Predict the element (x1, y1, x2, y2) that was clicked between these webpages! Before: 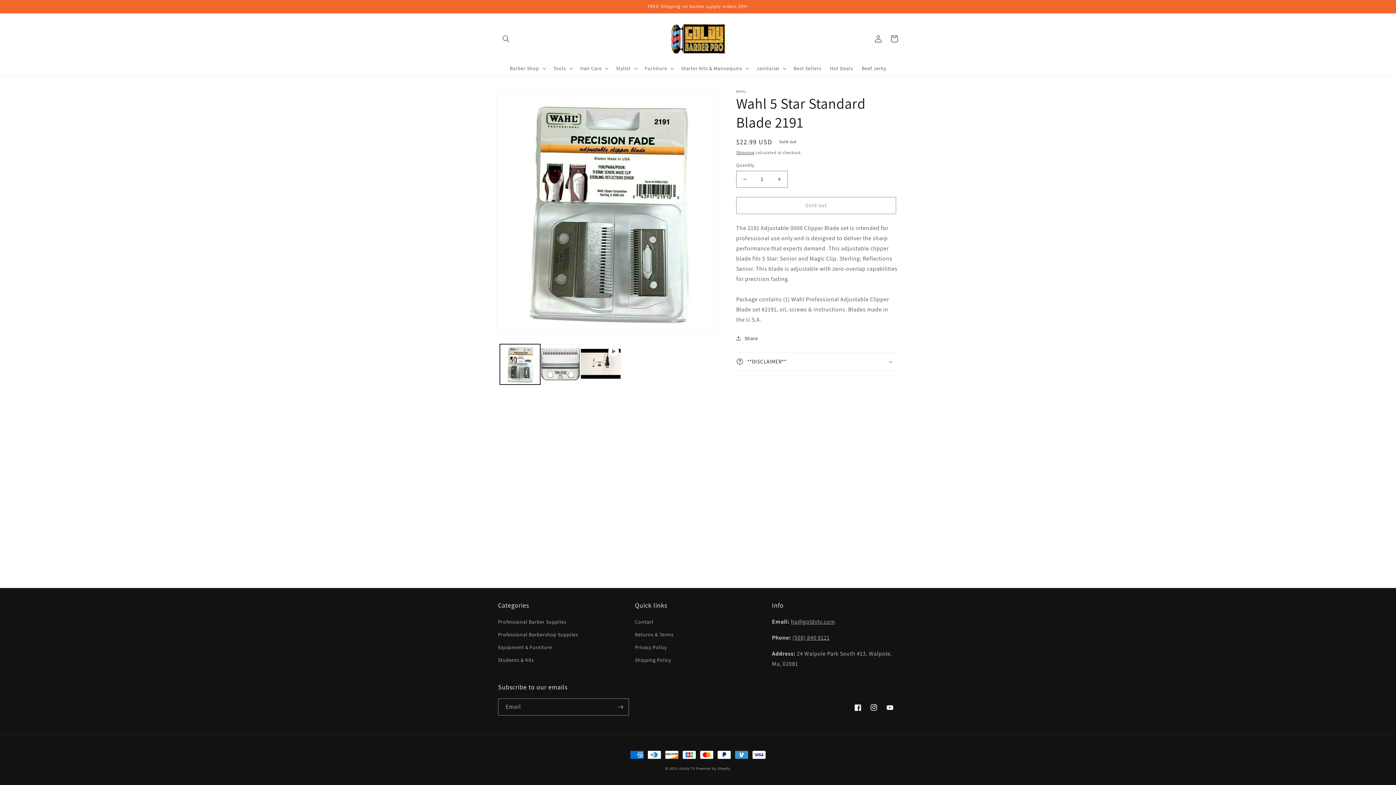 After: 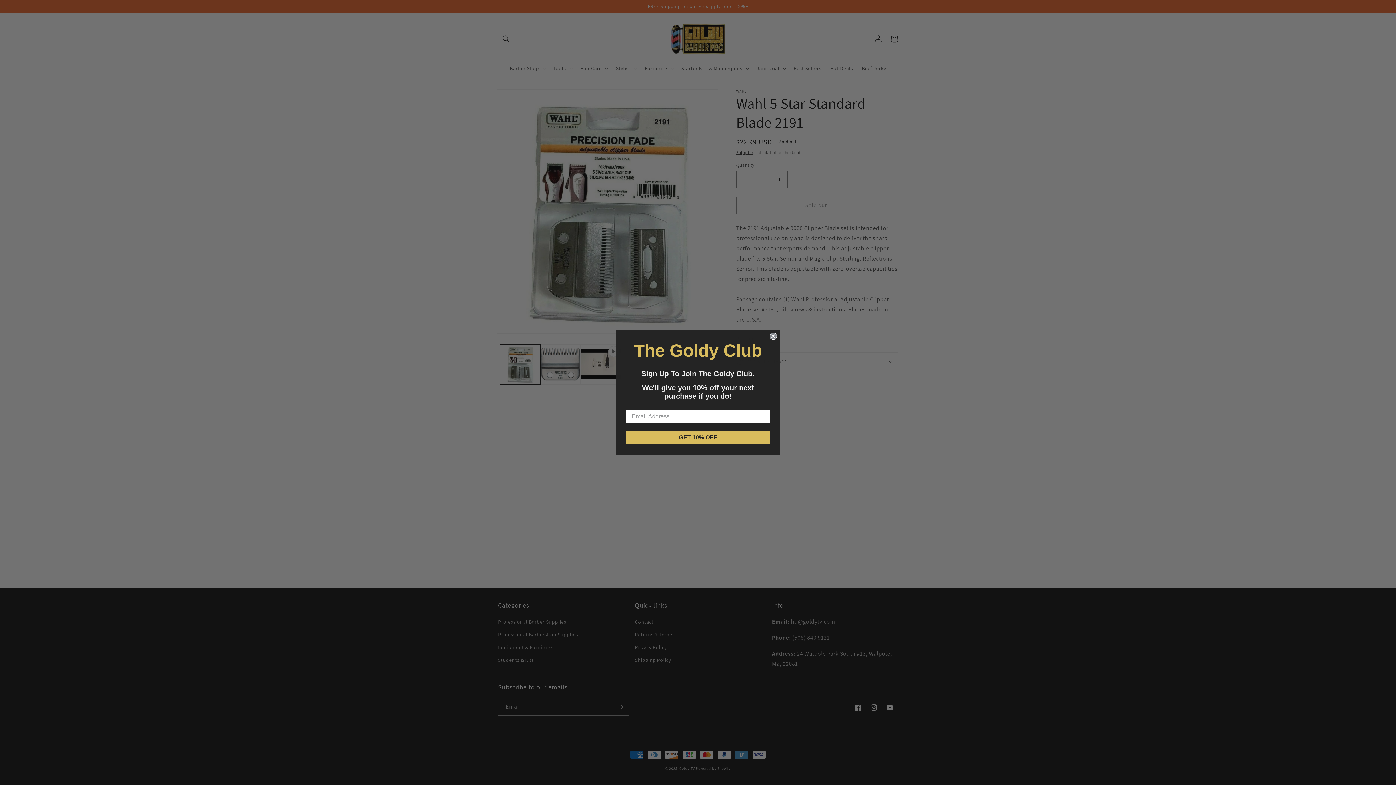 Action: label: Hair Care bbox: (575, 60, 611, 75)